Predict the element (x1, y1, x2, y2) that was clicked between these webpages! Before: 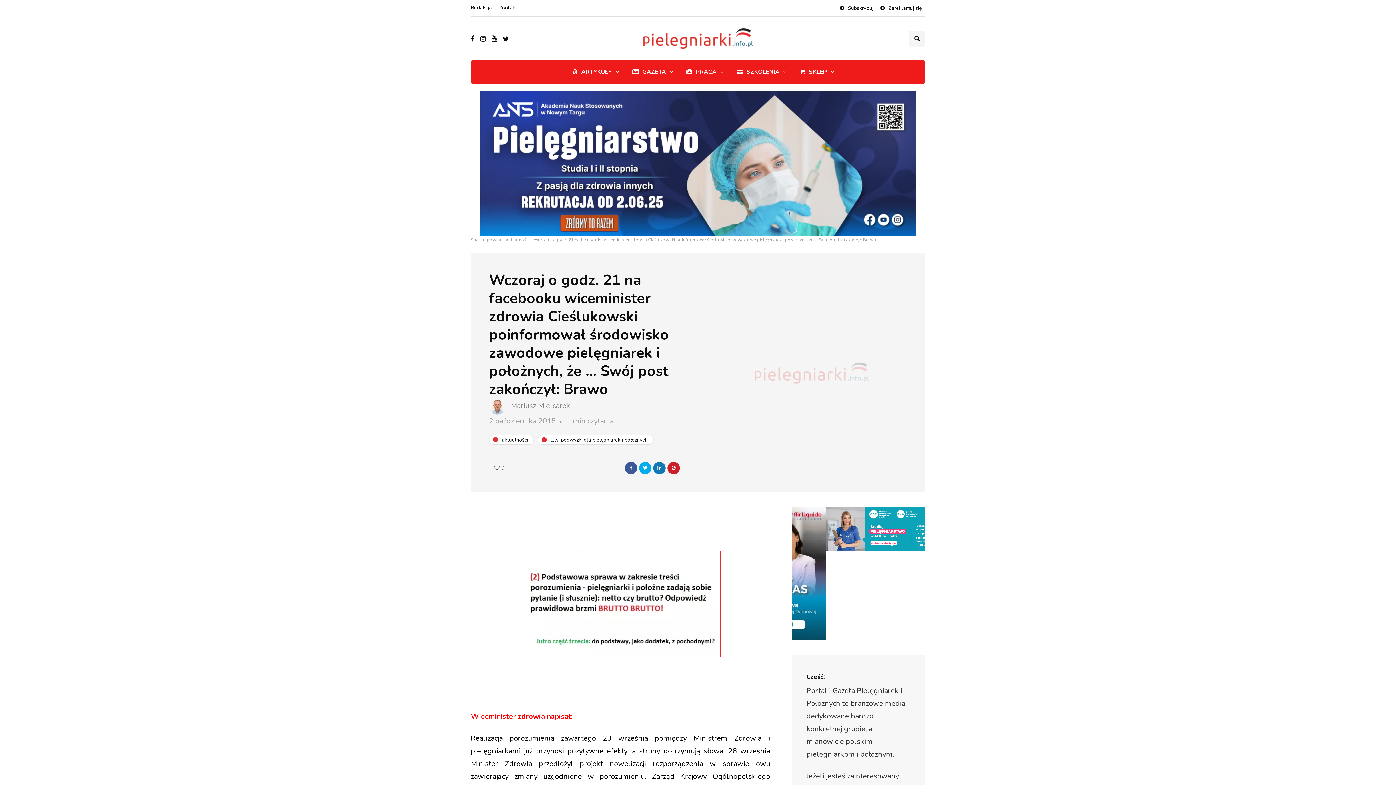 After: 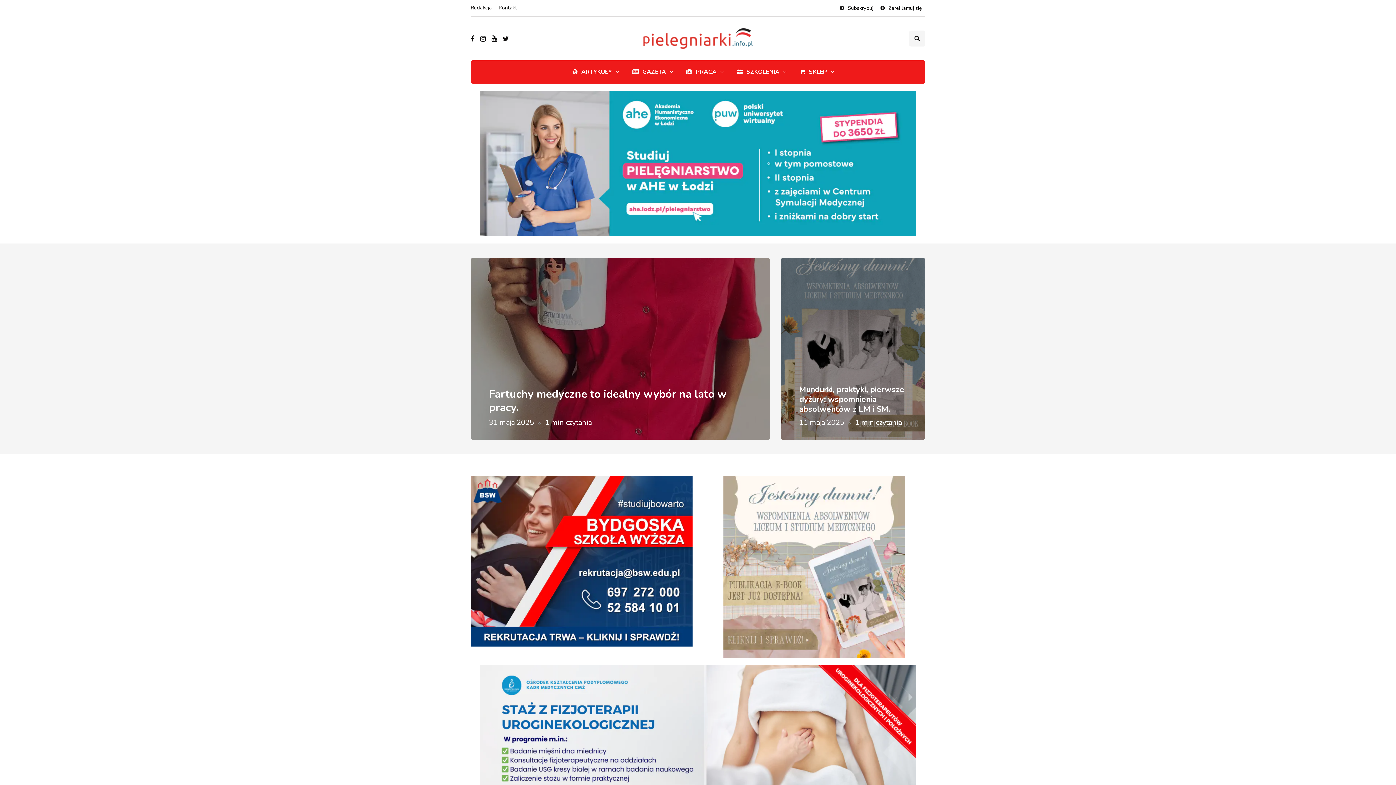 Action: bbox: (470, 237, 501, 242) label: Strona główna